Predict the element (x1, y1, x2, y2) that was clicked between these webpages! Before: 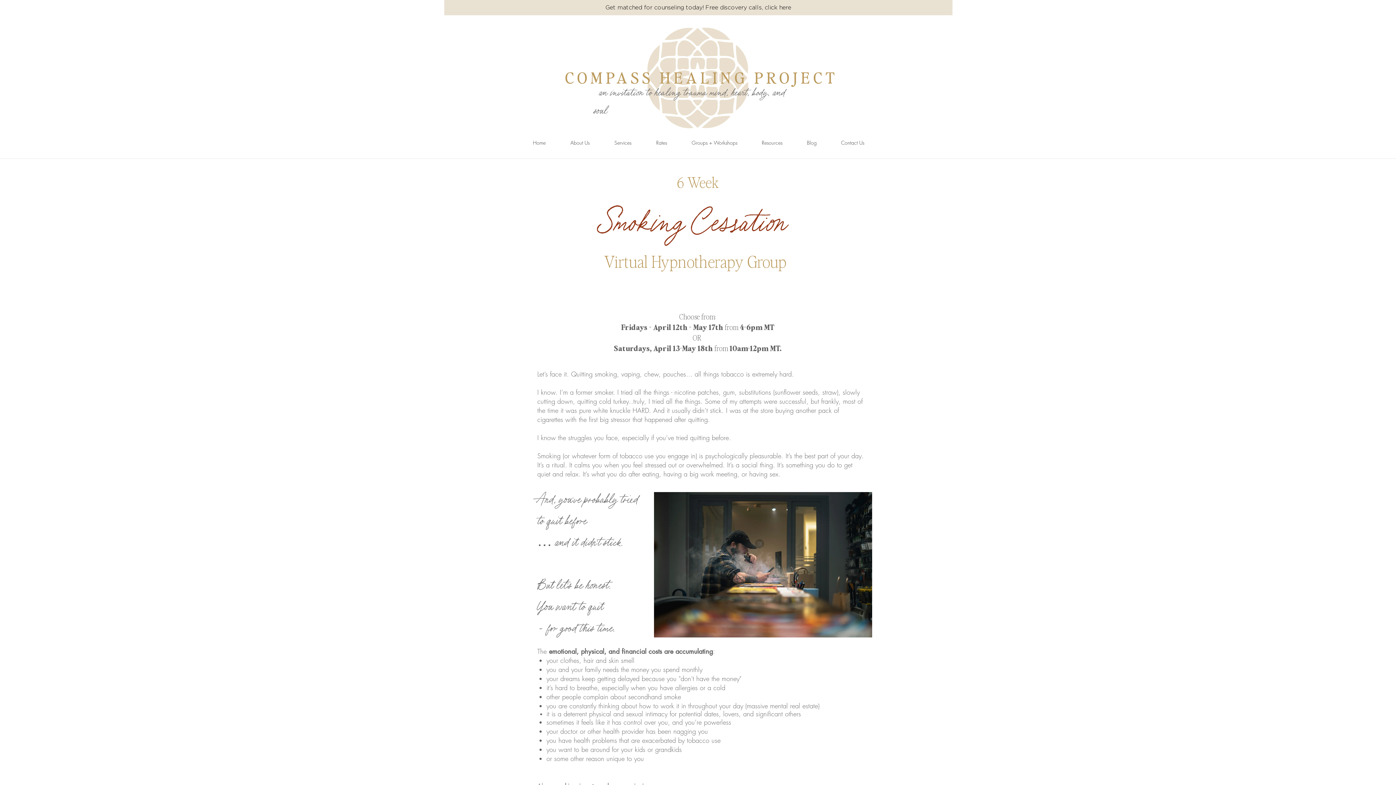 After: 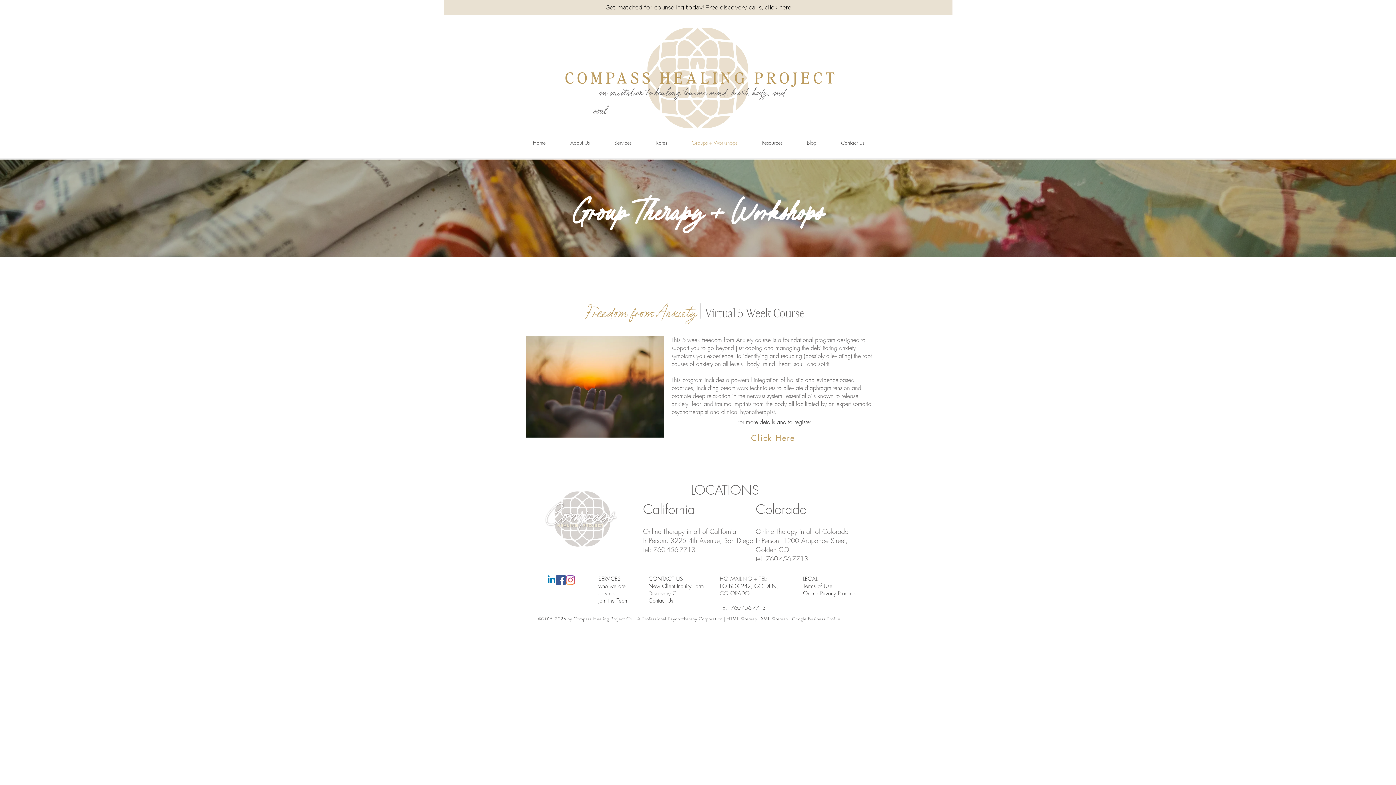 Action: bbox: (679, 136, 749, 149) label: Groups + Workshops